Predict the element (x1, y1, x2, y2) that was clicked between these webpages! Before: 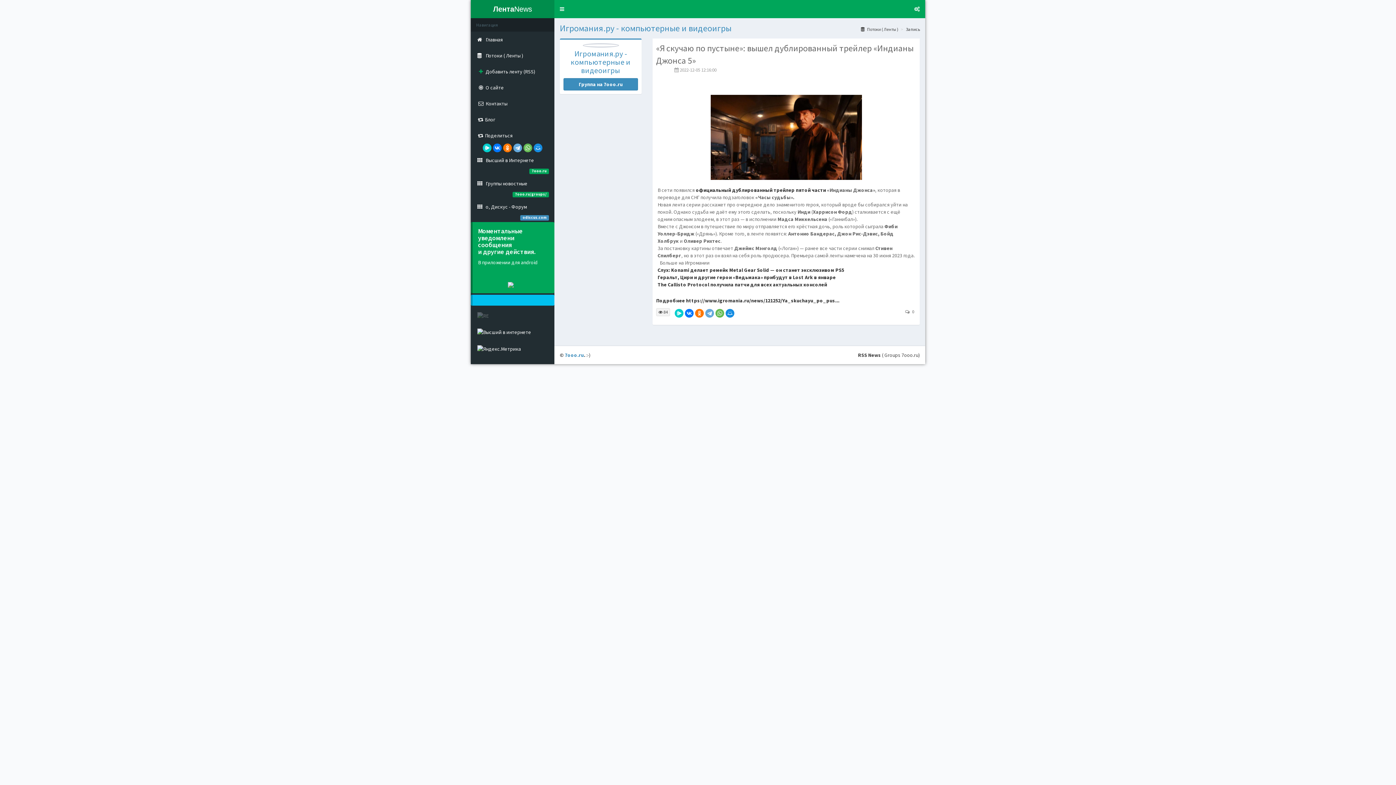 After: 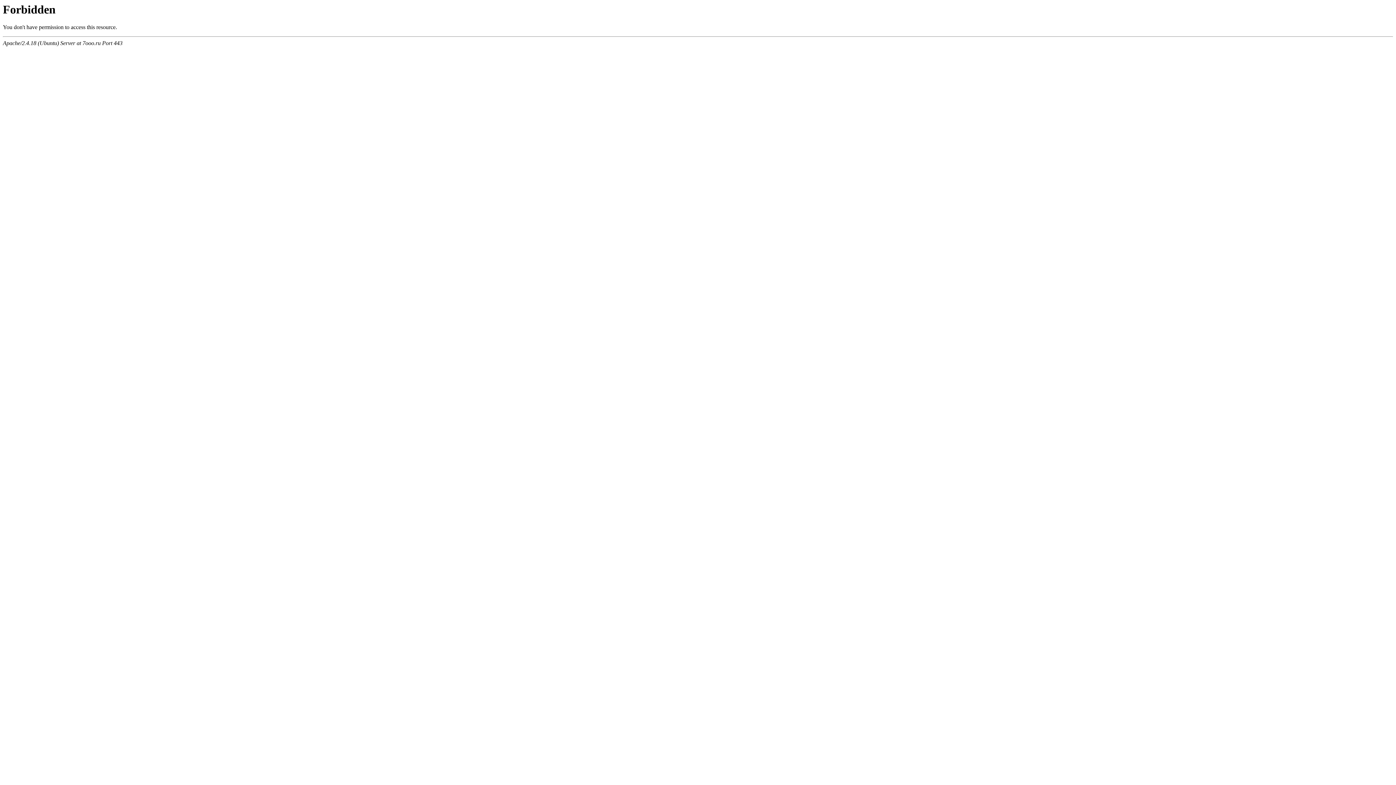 Action: bbox: (470, 323, 554, 340)